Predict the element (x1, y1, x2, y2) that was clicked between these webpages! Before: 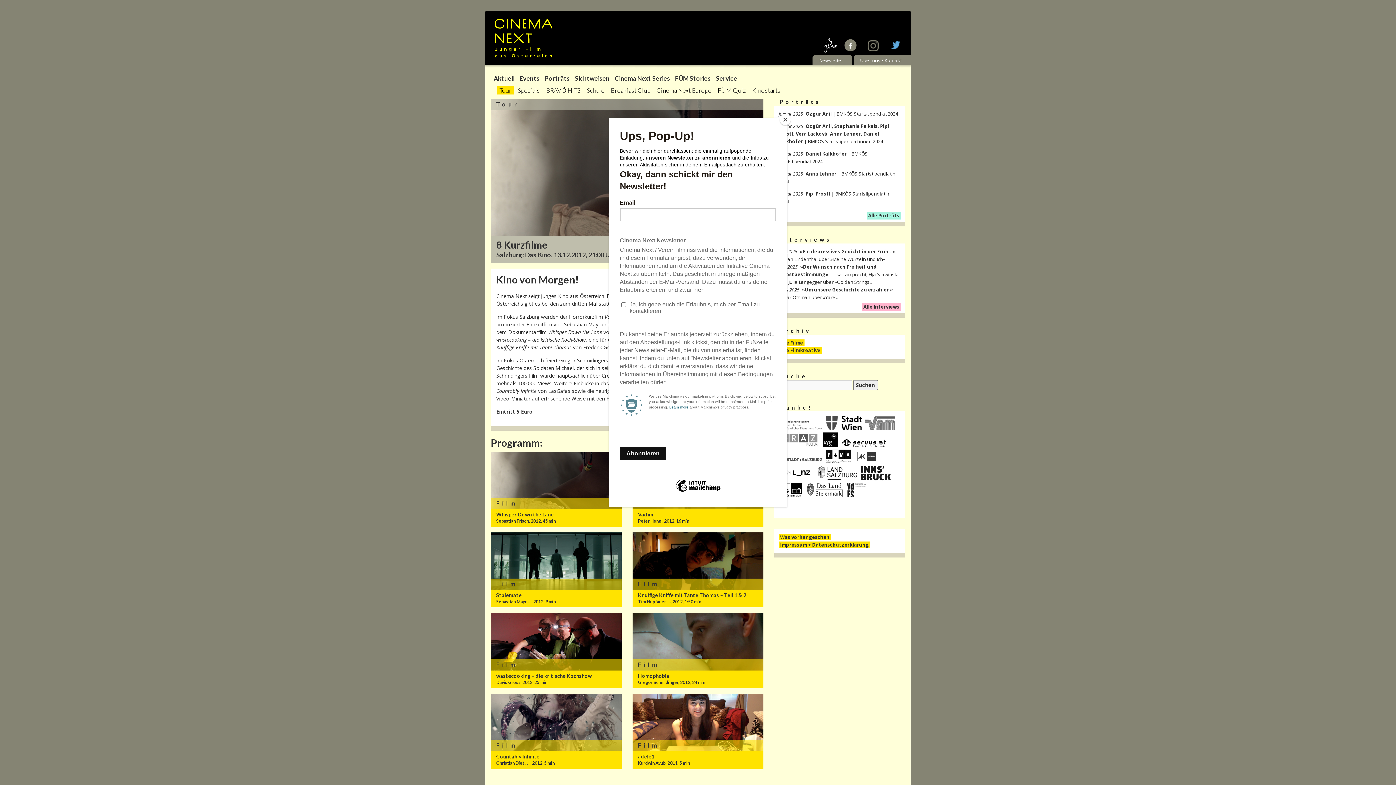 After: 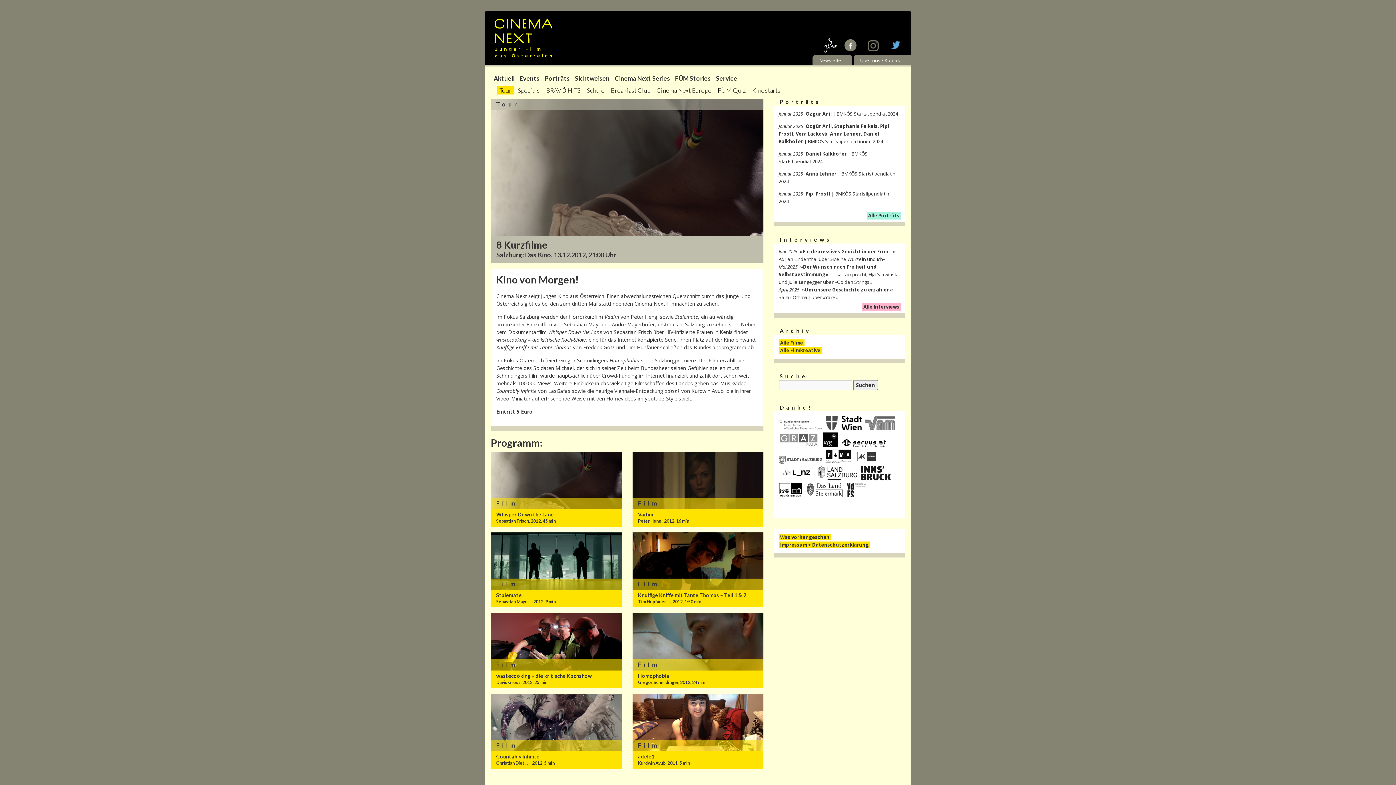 Action: label: Close bbox: (780, 114, 790, 125)